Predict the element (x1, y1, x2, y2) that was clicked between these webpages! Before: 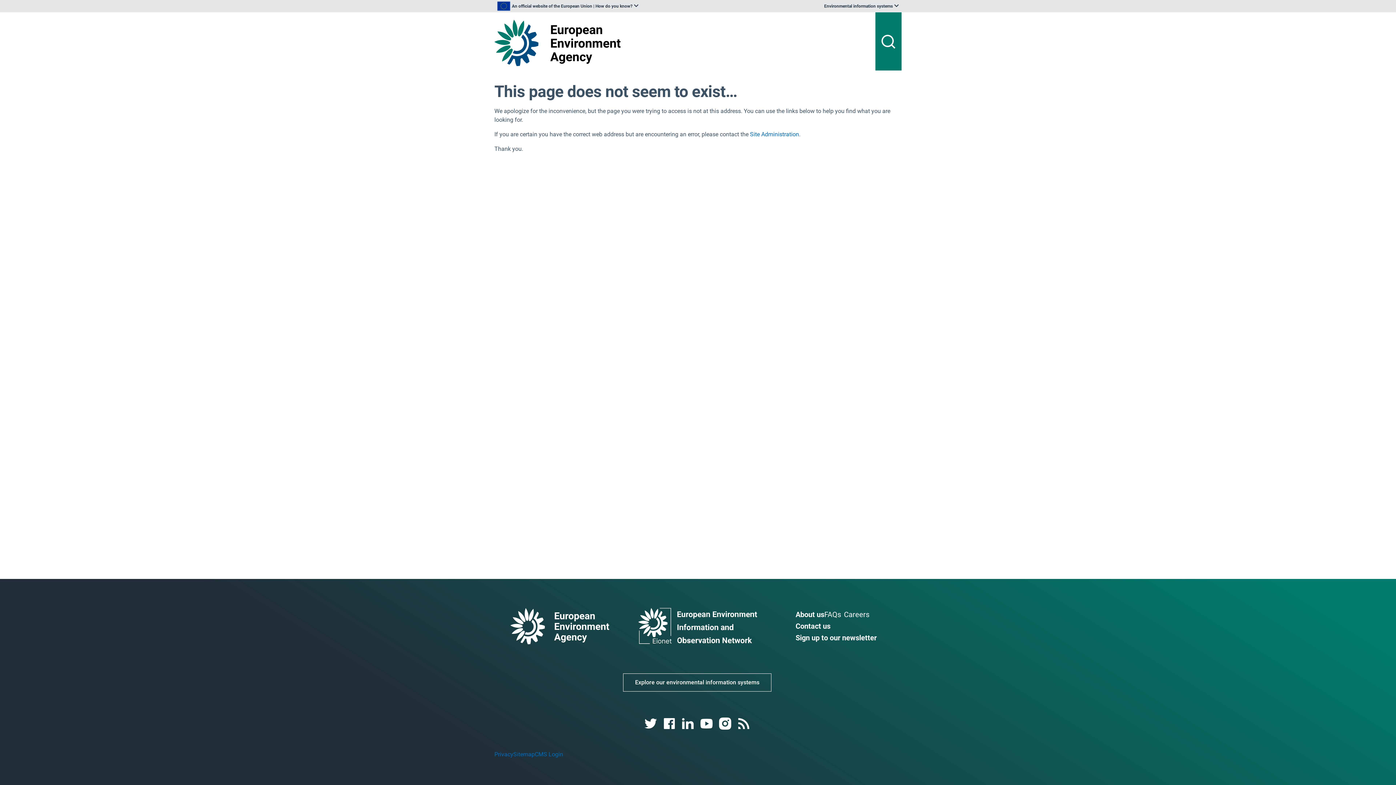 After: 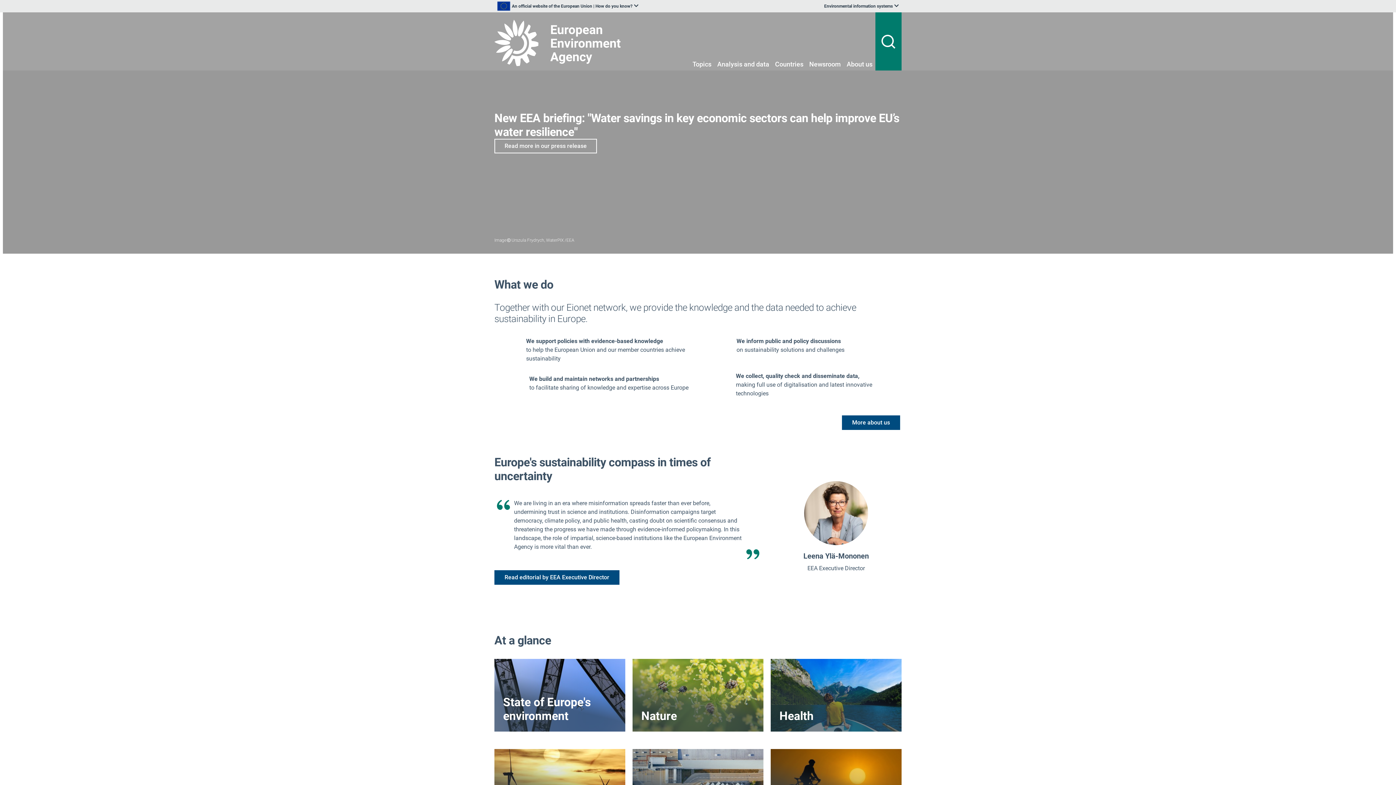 Action: bbox: (510, 608, 609, 644)